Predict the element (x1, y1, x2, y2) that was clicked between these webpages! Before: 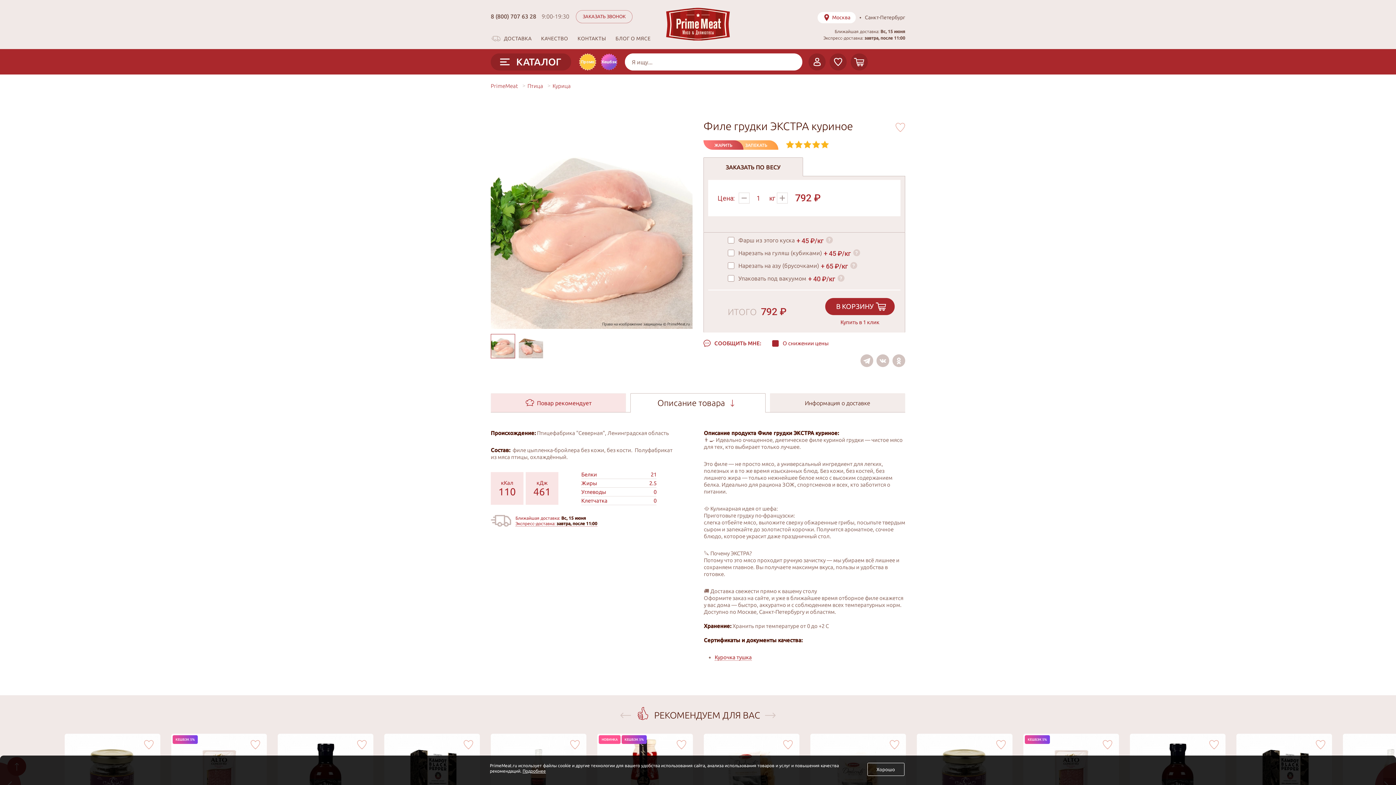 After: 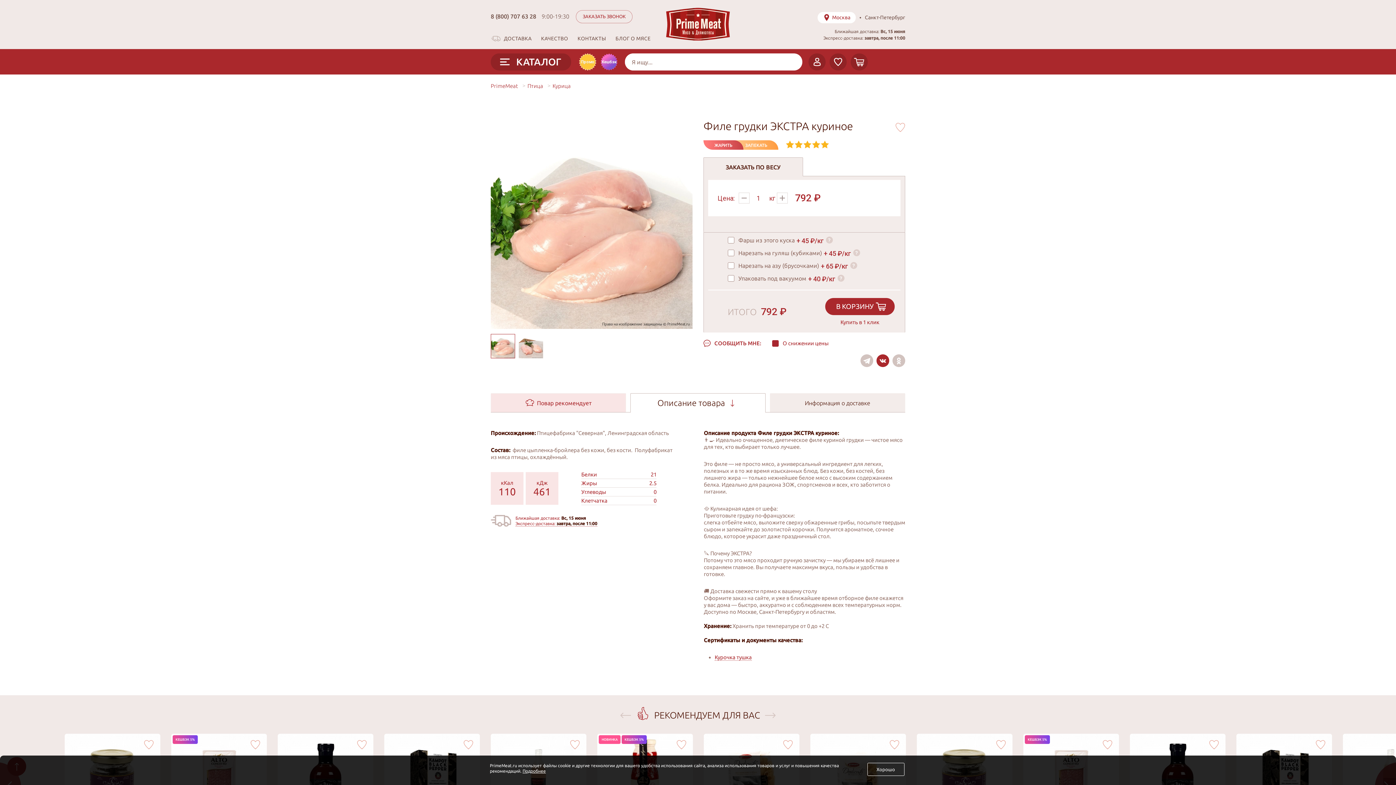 Action: bbox: (876, 354, 889, 367)